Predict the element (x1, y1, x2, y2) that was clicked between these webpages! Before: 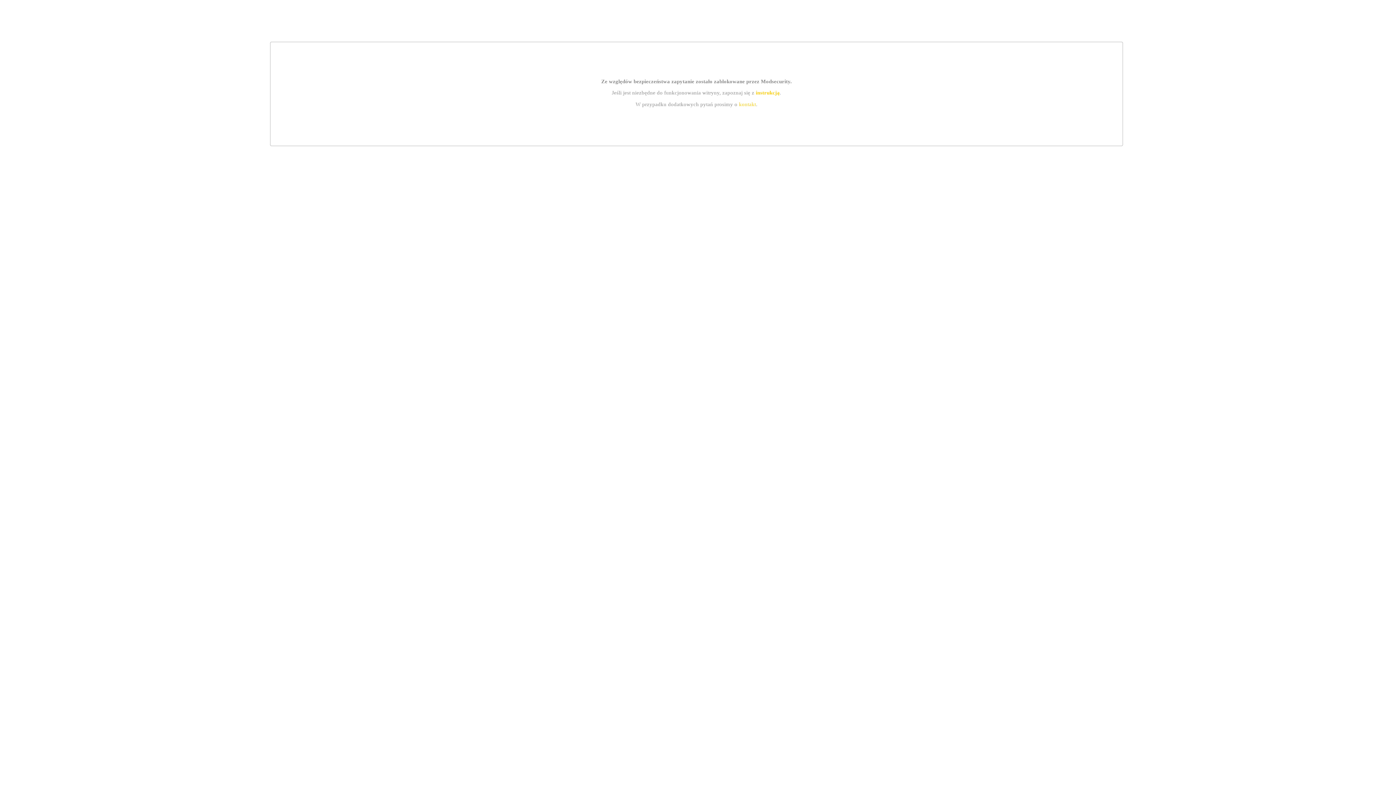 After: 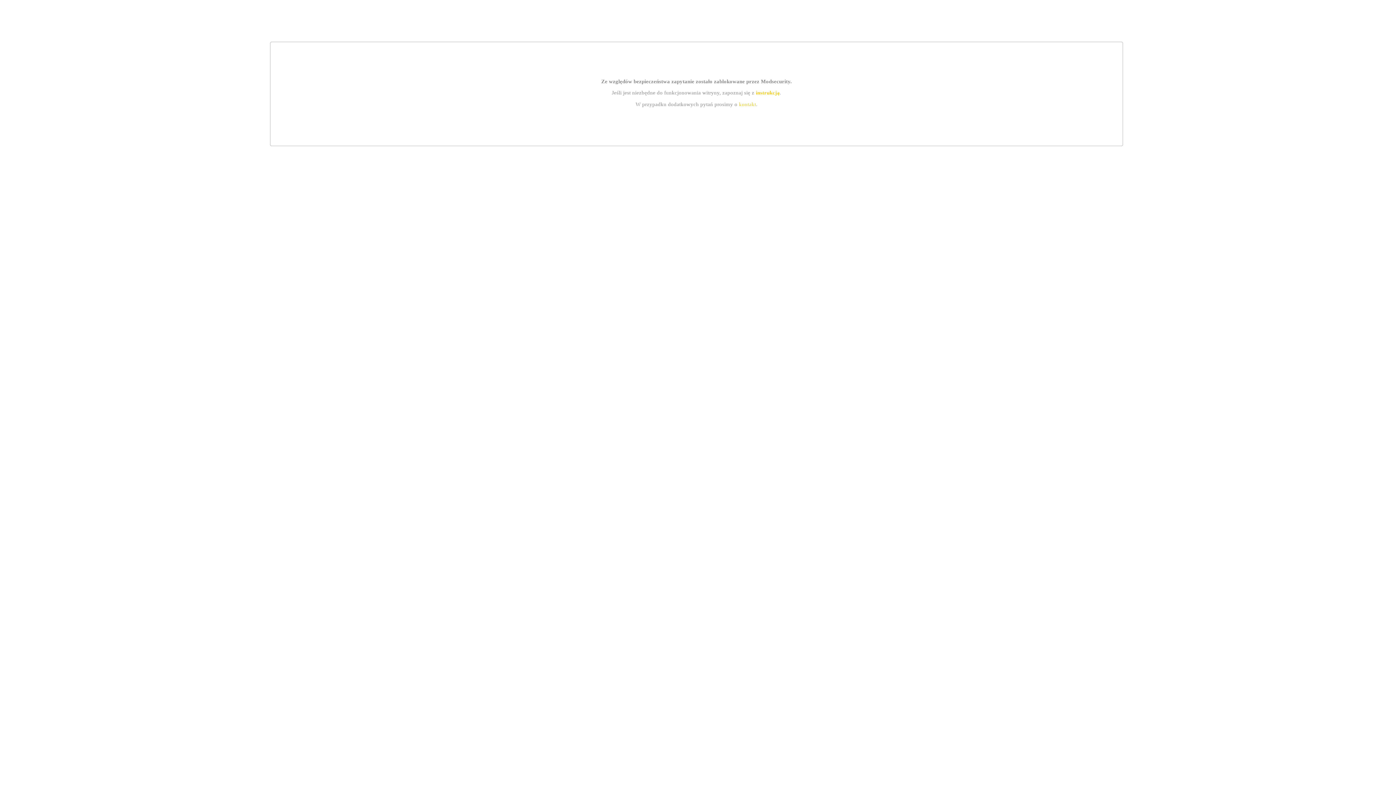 Action: bbox: (755, 89, 779, 95) label: instrukcją